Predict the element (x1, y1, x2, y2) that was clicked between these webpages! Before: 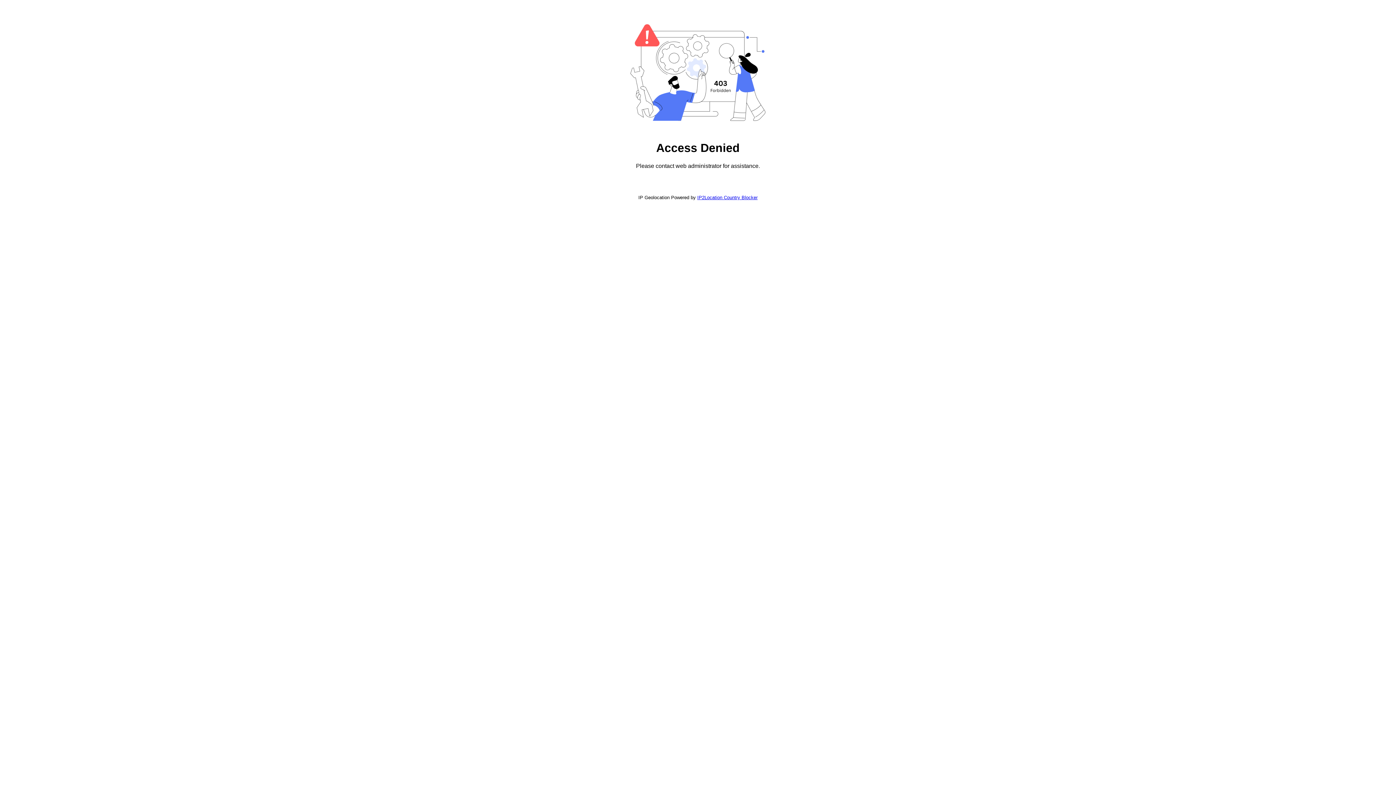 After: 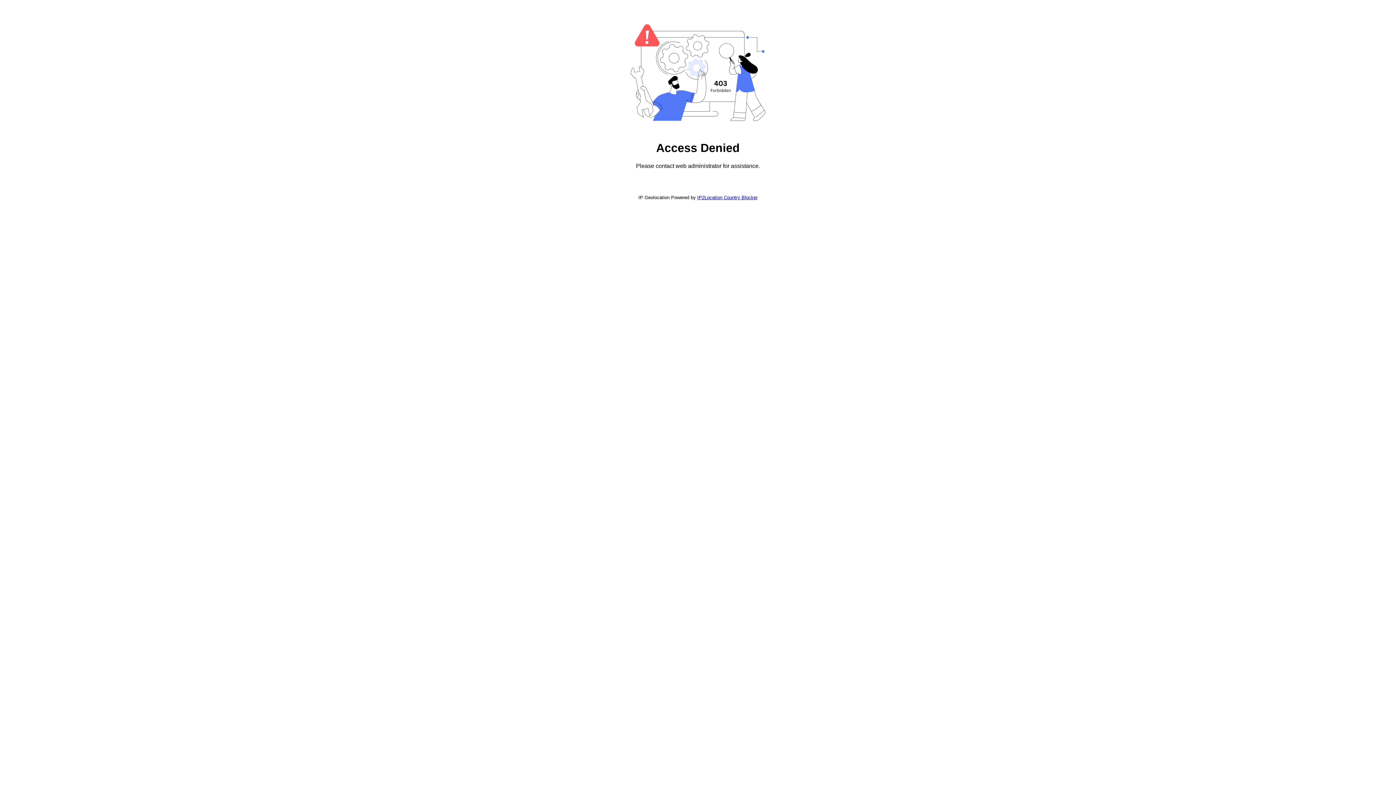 Action: label: IP2Location Country Blocker bbox: (697, 194, 757, 200)